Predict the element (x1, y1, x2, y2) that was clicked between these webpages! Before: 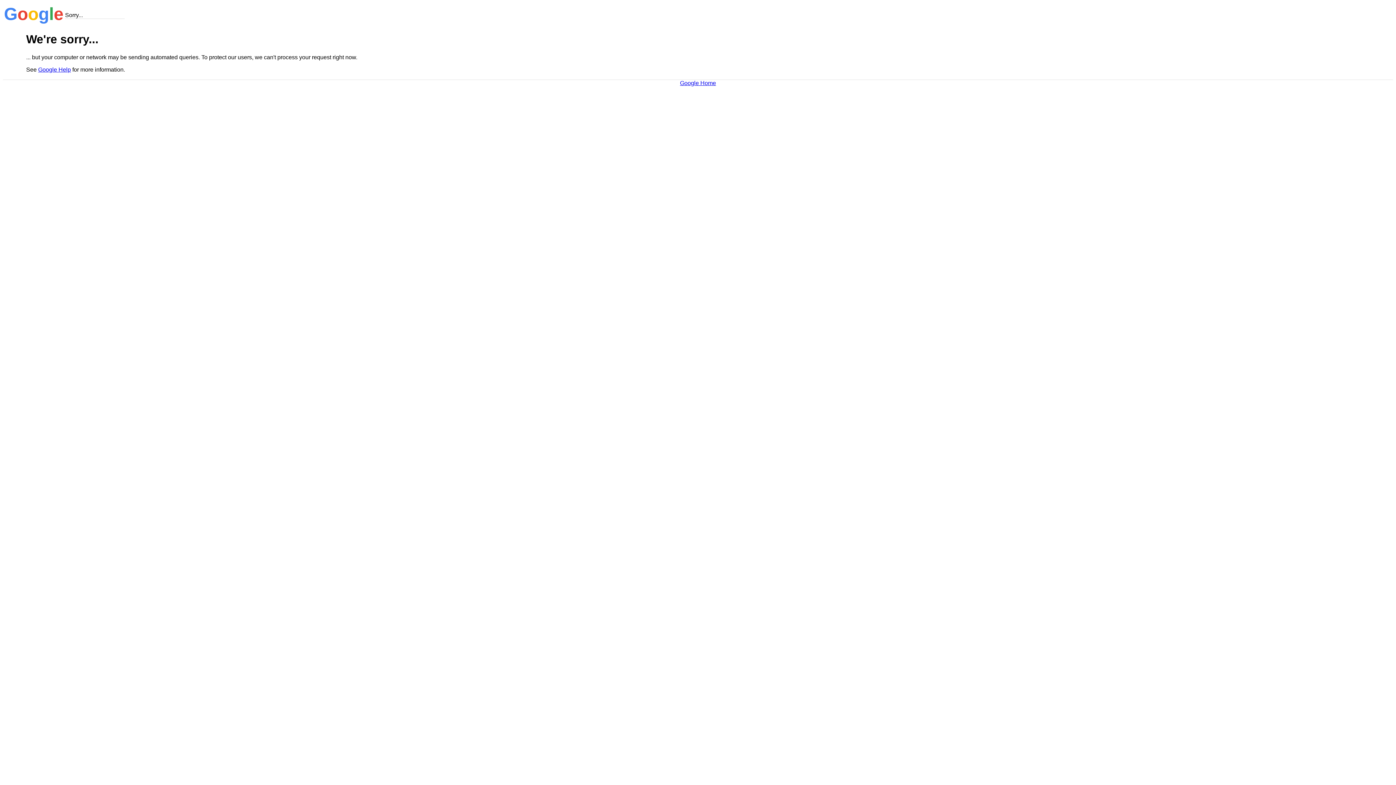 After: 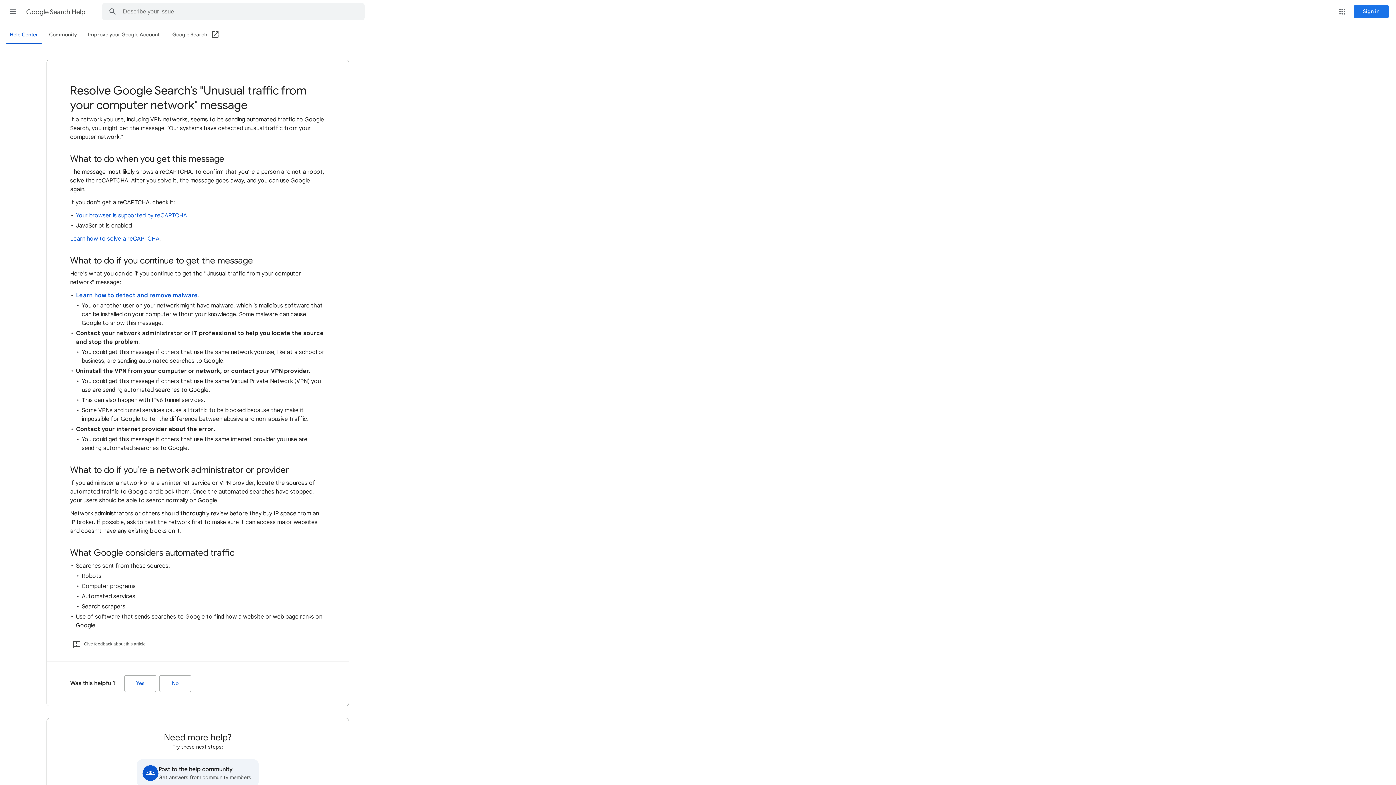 Action: label: Google Help bbox: (38, 66, 70, 72)